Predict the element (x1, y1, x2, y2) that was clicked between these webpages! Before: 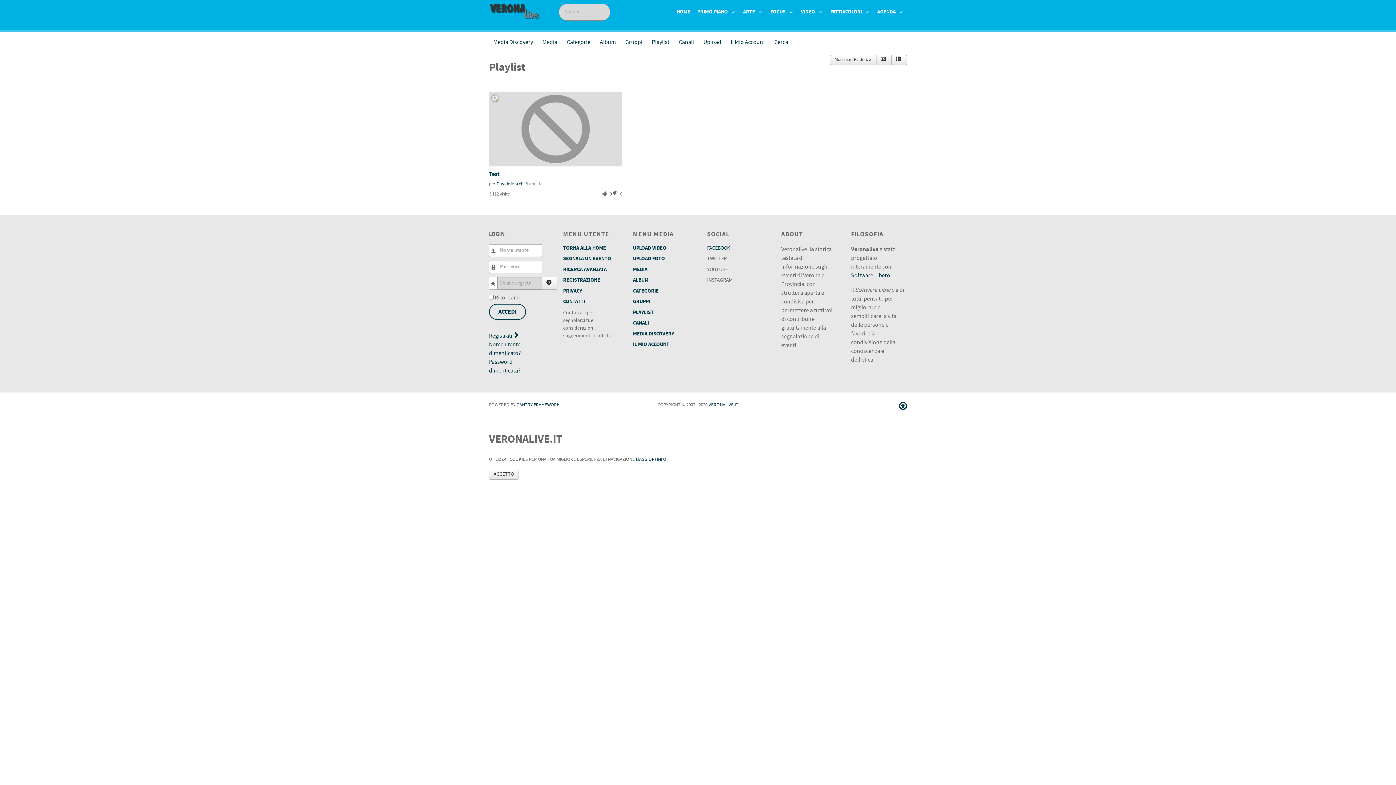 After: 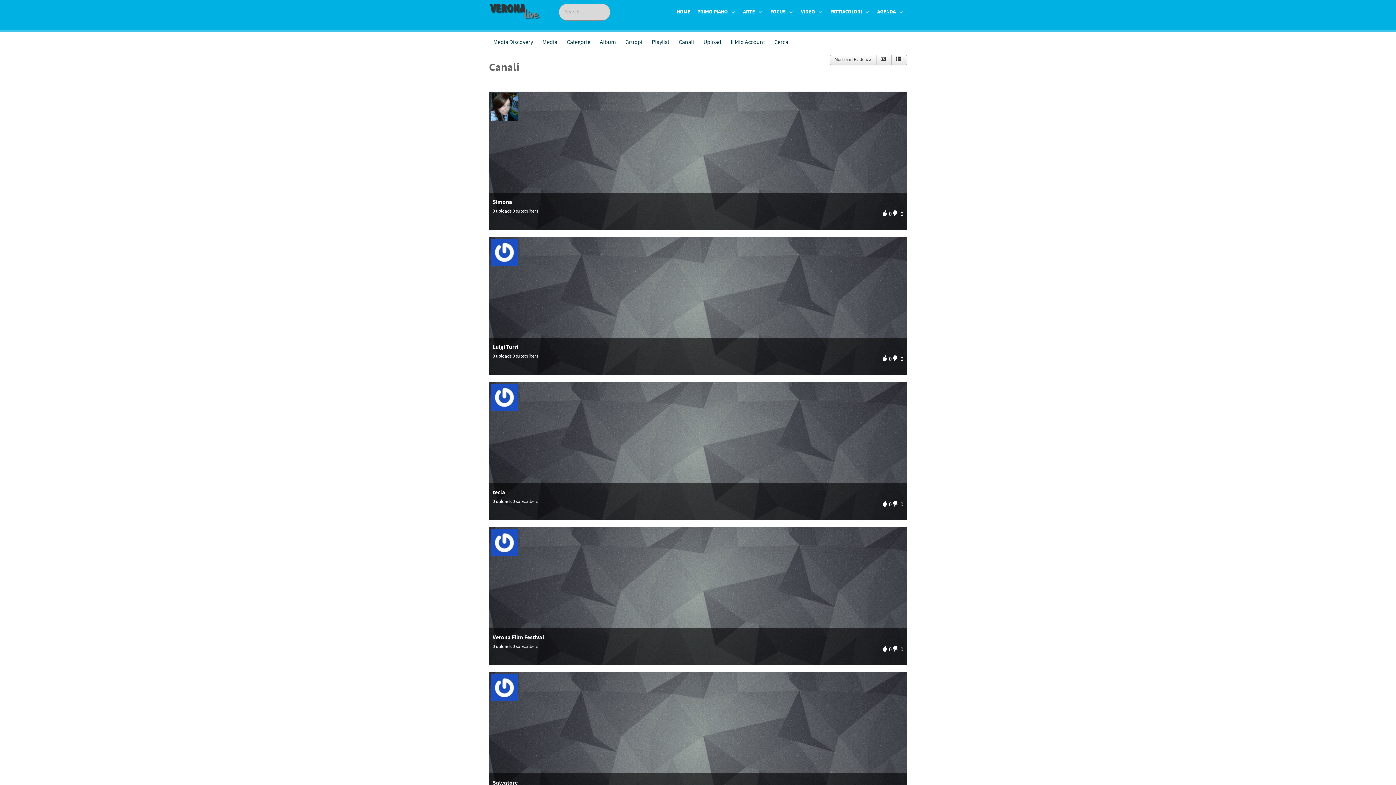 Action: label: Canali bbox: (674, 36, 698, 47)